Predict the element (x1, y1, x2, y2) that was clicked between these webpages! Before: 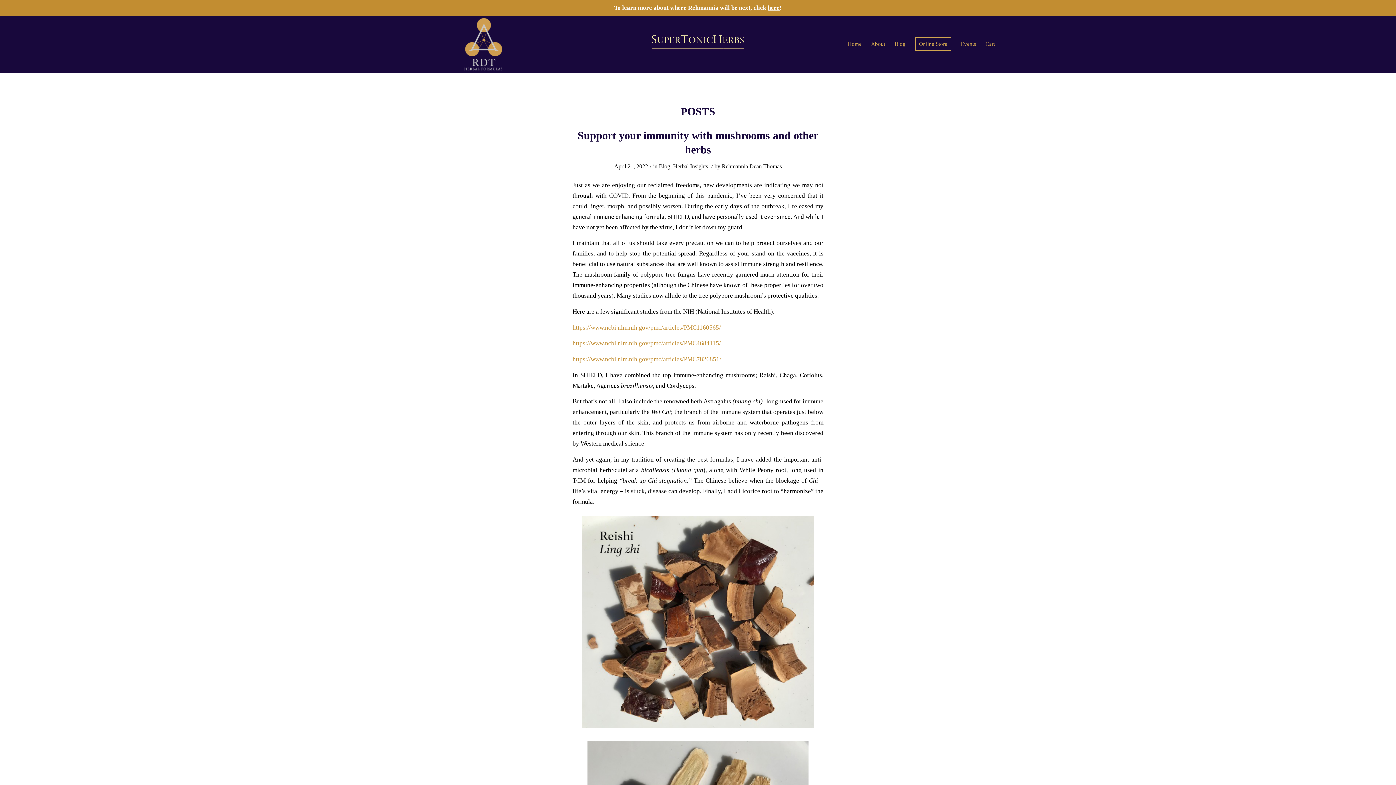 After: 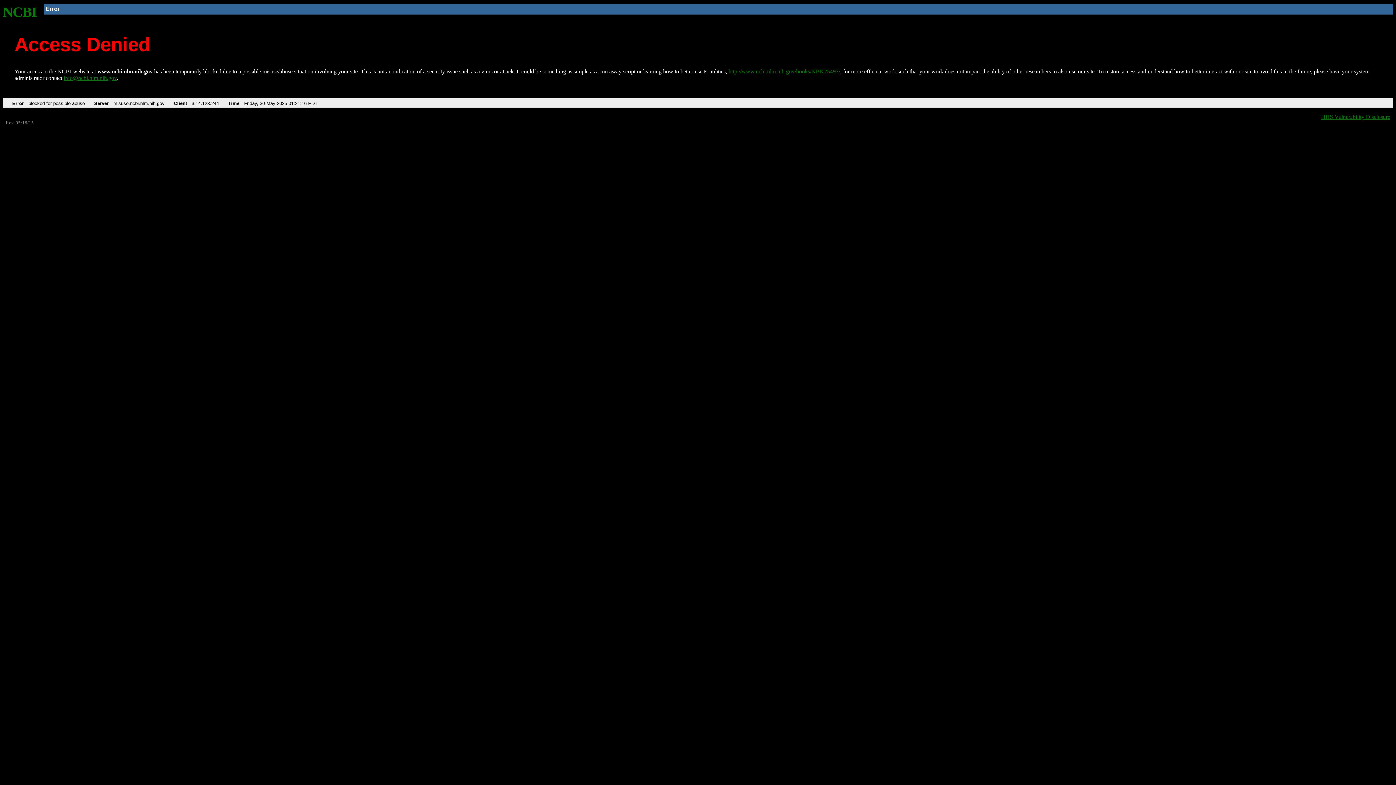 Action: label: https://www.ncbi.nlm.nih.gov/pmc/articles/PMC7826851/ bbox: (572, 355, 721, 362)